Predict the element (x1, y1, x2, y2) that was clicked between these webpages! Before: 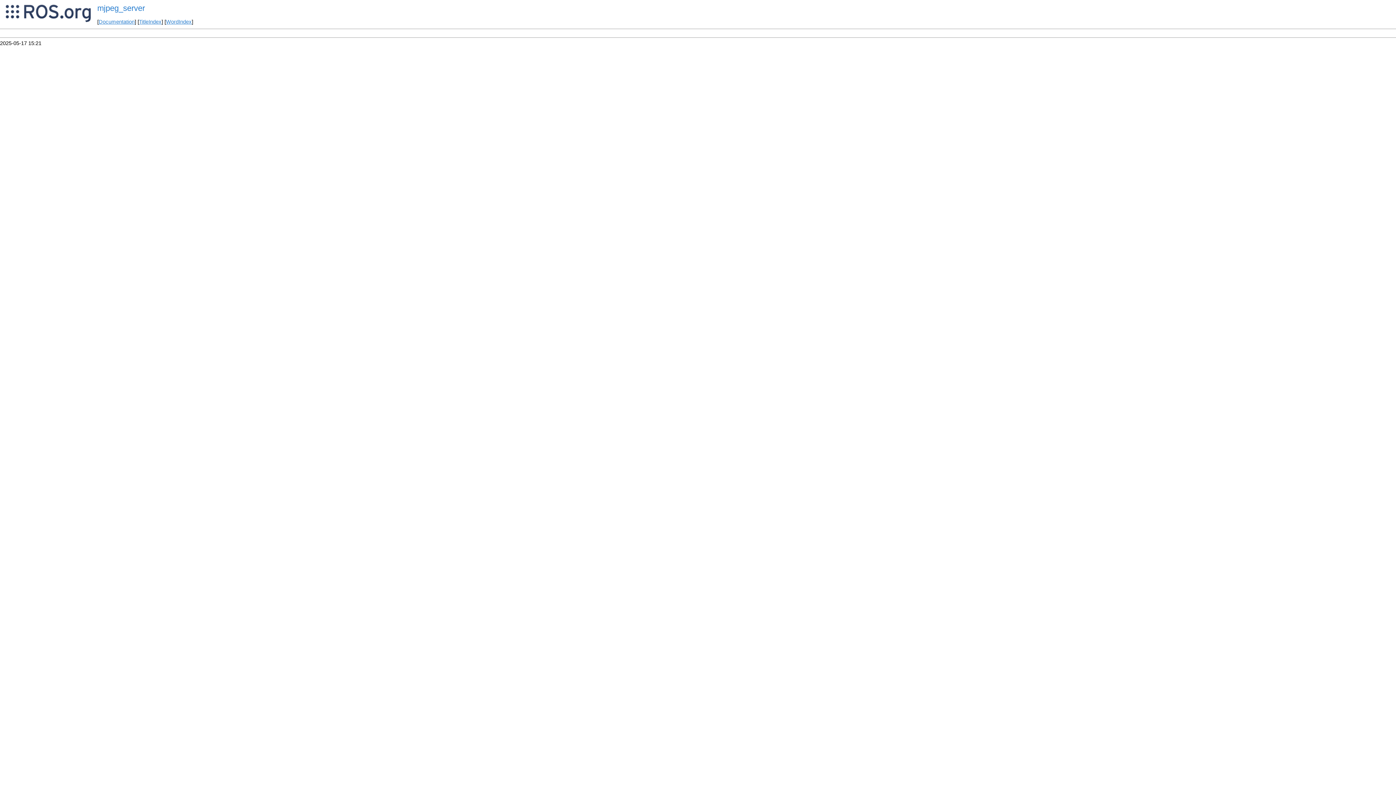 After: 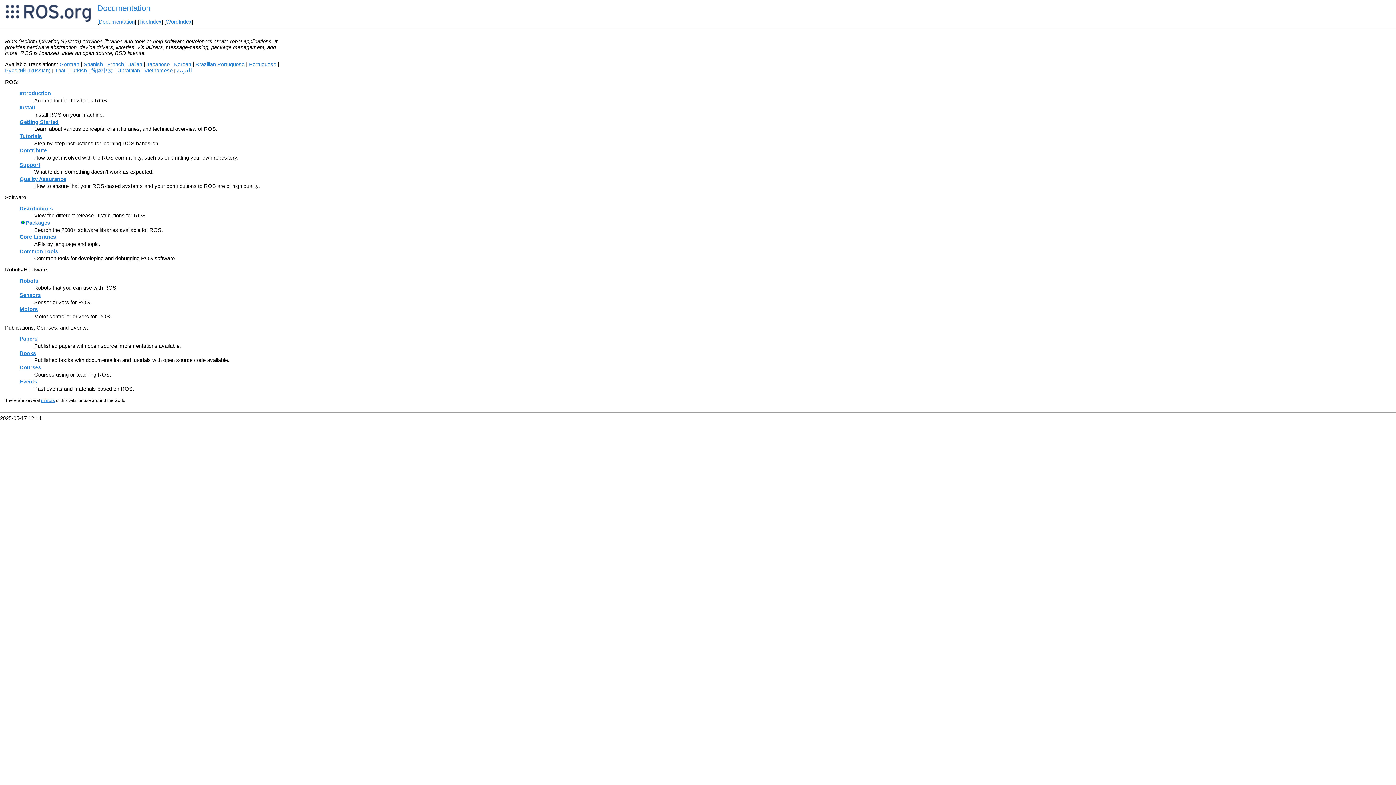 Action: bbox: (98, 19, 134, 24) label: Documentation